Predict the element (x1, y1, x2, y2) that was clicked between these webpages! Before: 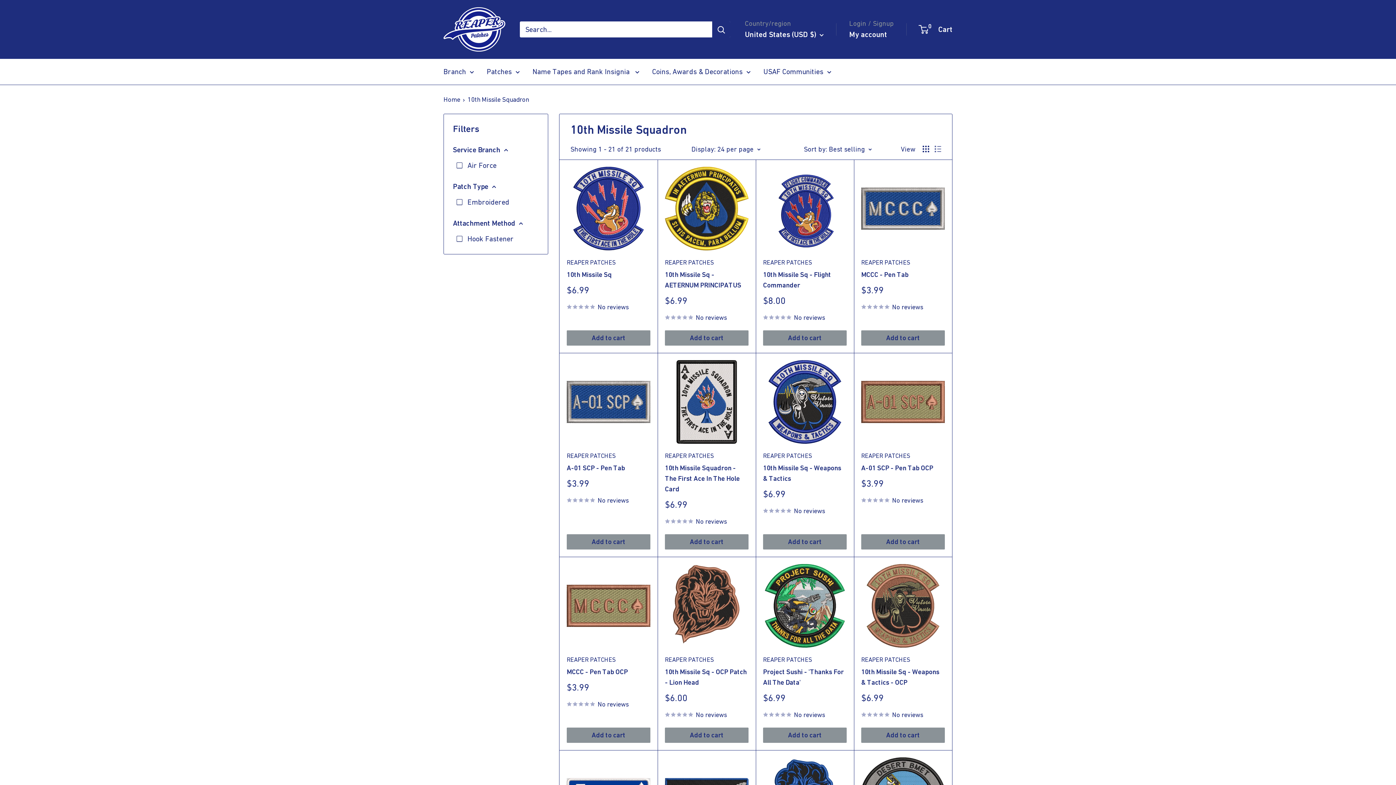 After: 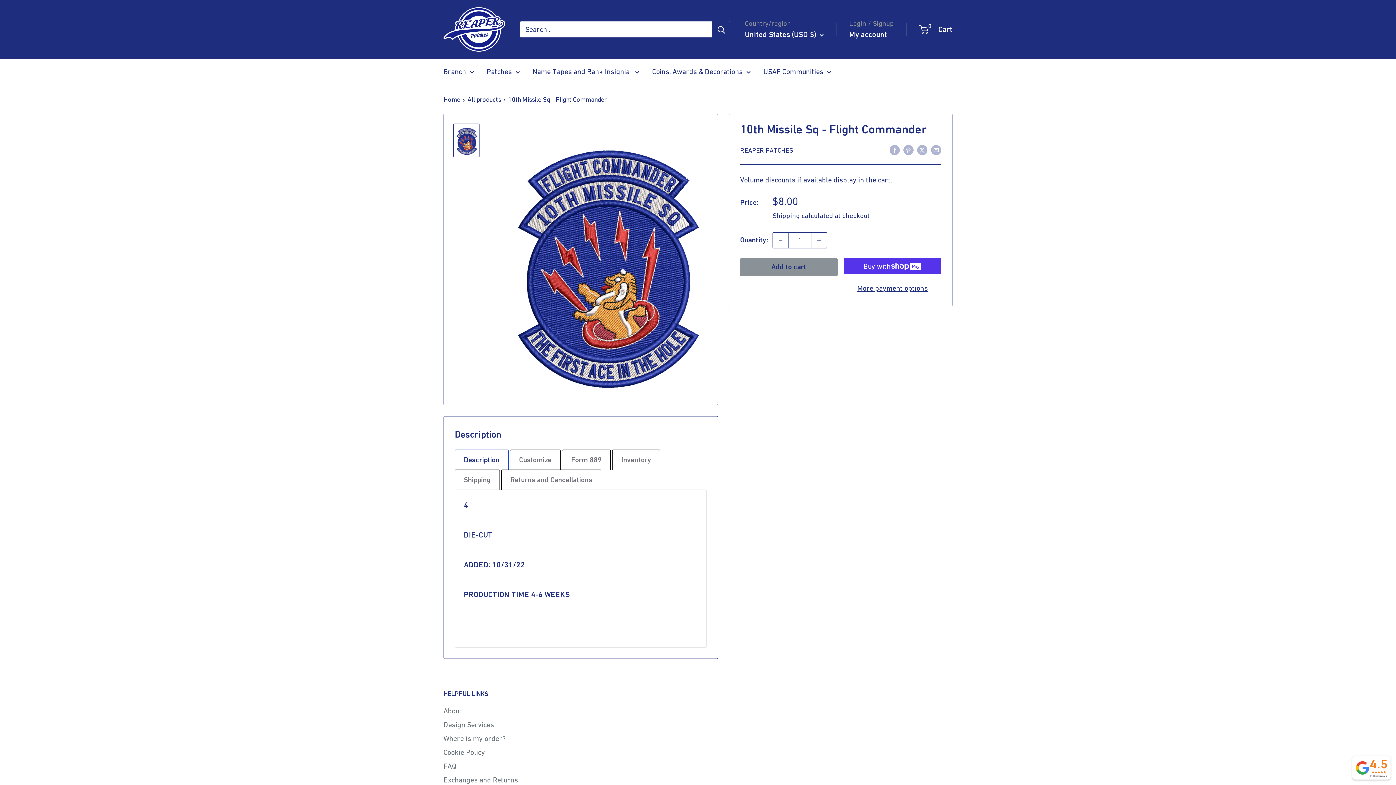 Action: bbox: (763, 166, 846, 250)